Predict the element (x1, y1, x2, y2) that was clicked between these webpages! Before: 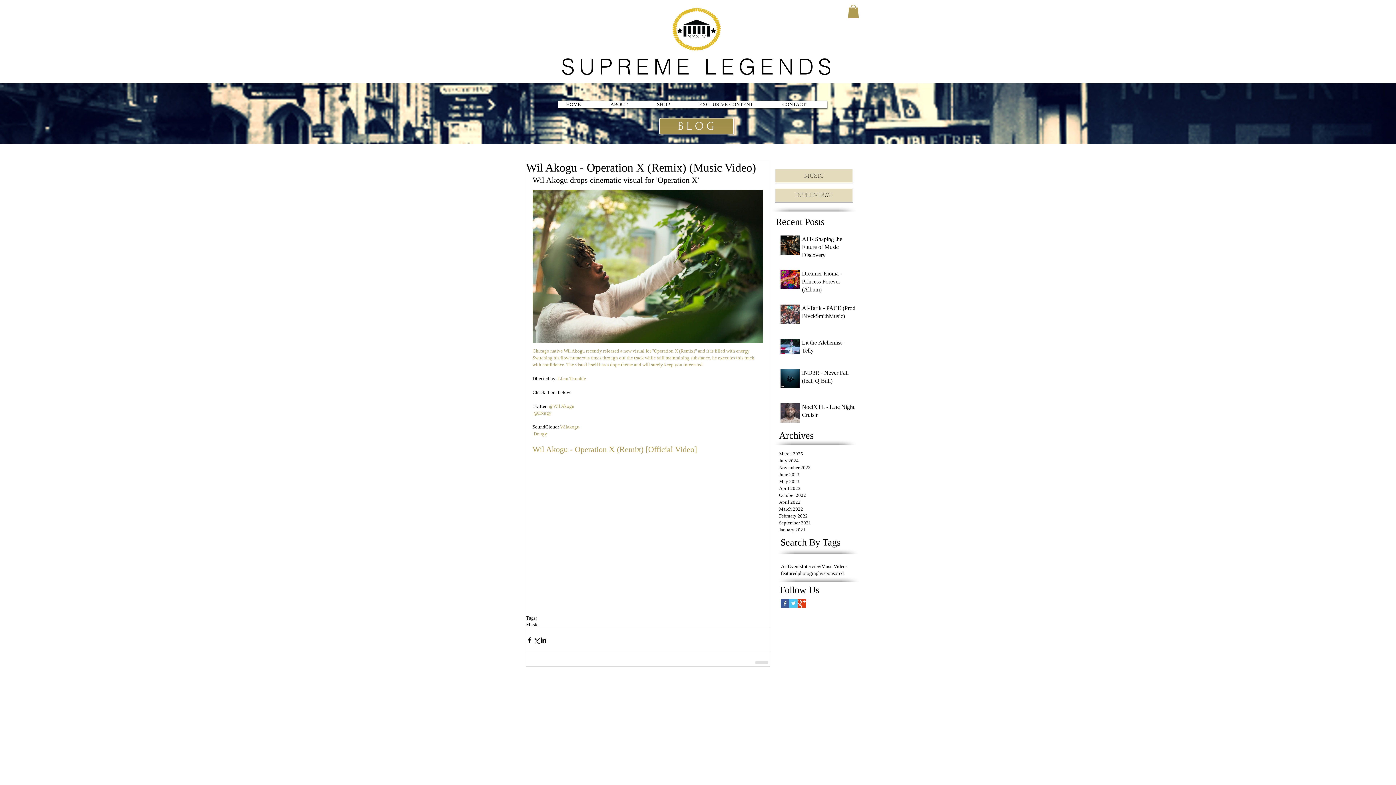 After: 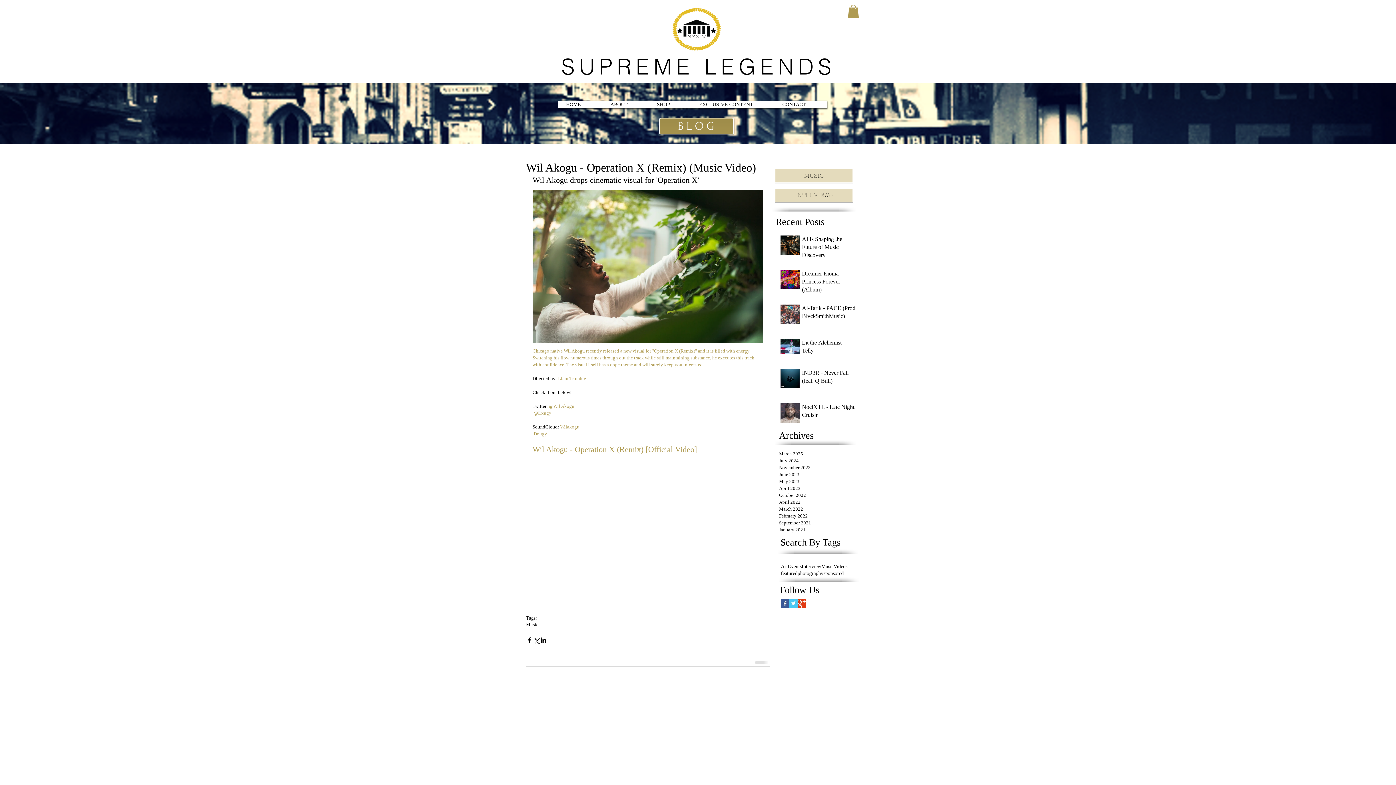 Action: label: Chicago native Wil Akogu recently released a new visual for "Operation X (Remix)" and it is filled with energy. Switching his flow numerous times through out the track while still maintaining substance, he executes this track with confidence. The visual itself has a dope theme and will surely keep you interested. bbox: (532, 348, 755, 367)